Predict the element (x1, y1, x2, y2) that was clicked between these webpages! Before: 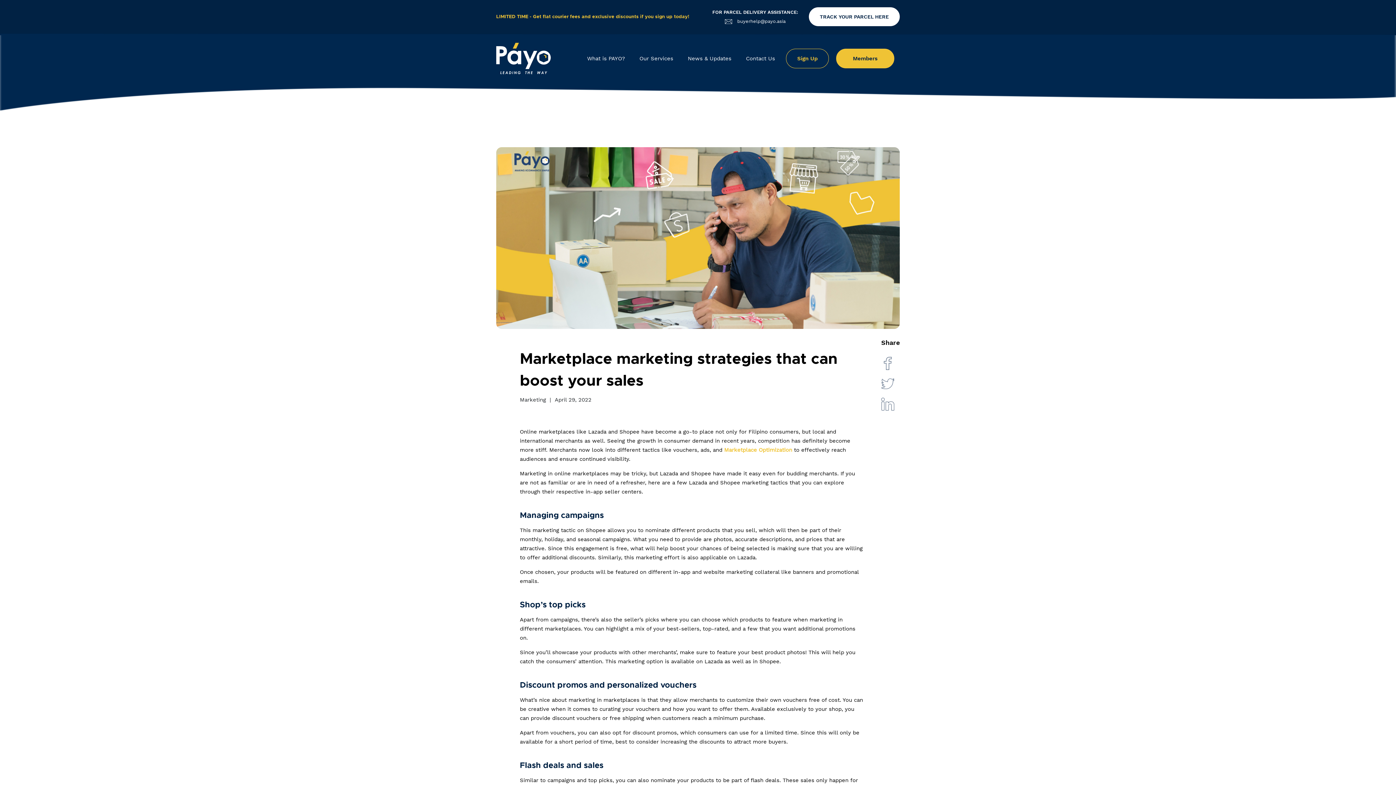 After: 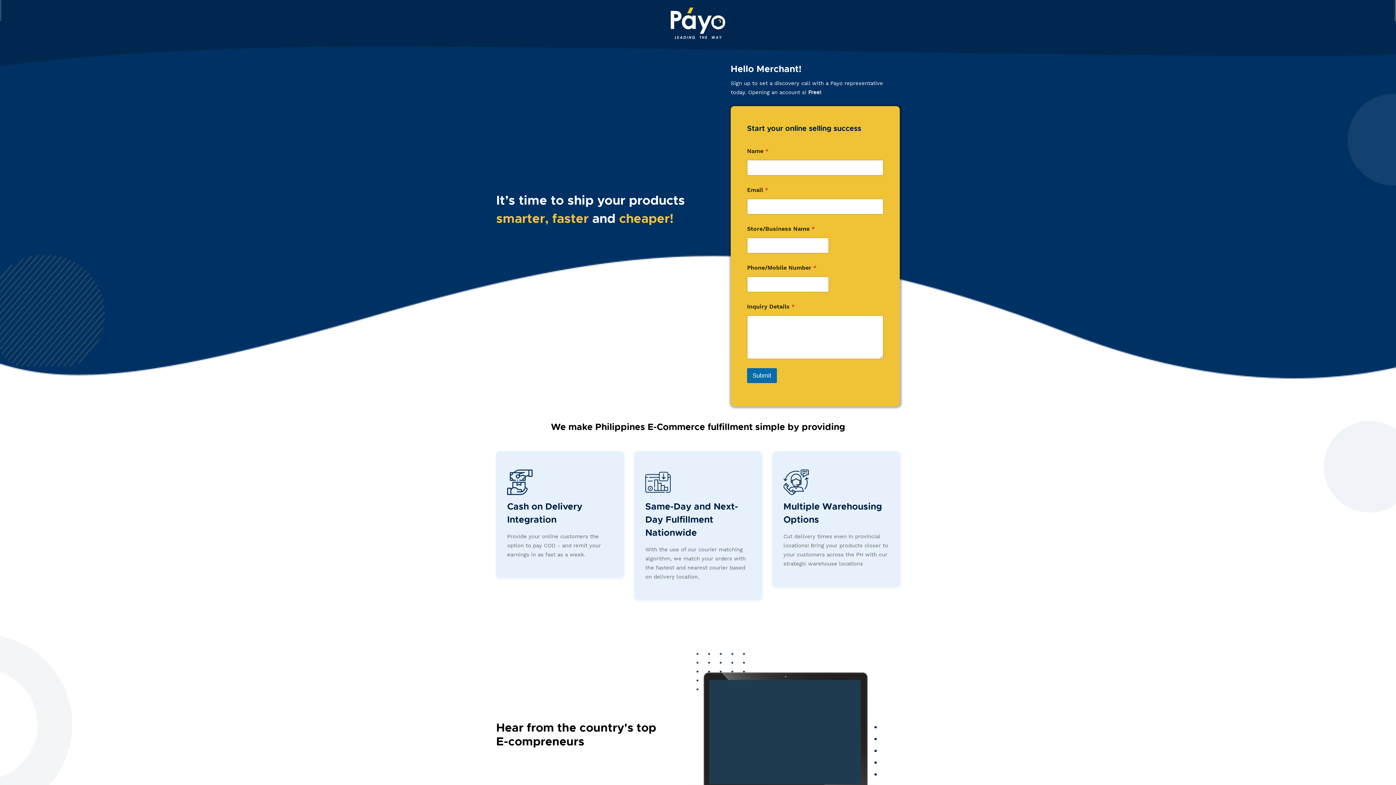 Action: label: LIMITED TIME - Get flat courier fees and exclusive discounts if you sign up today! bbox: (496, 14, 689, 19)